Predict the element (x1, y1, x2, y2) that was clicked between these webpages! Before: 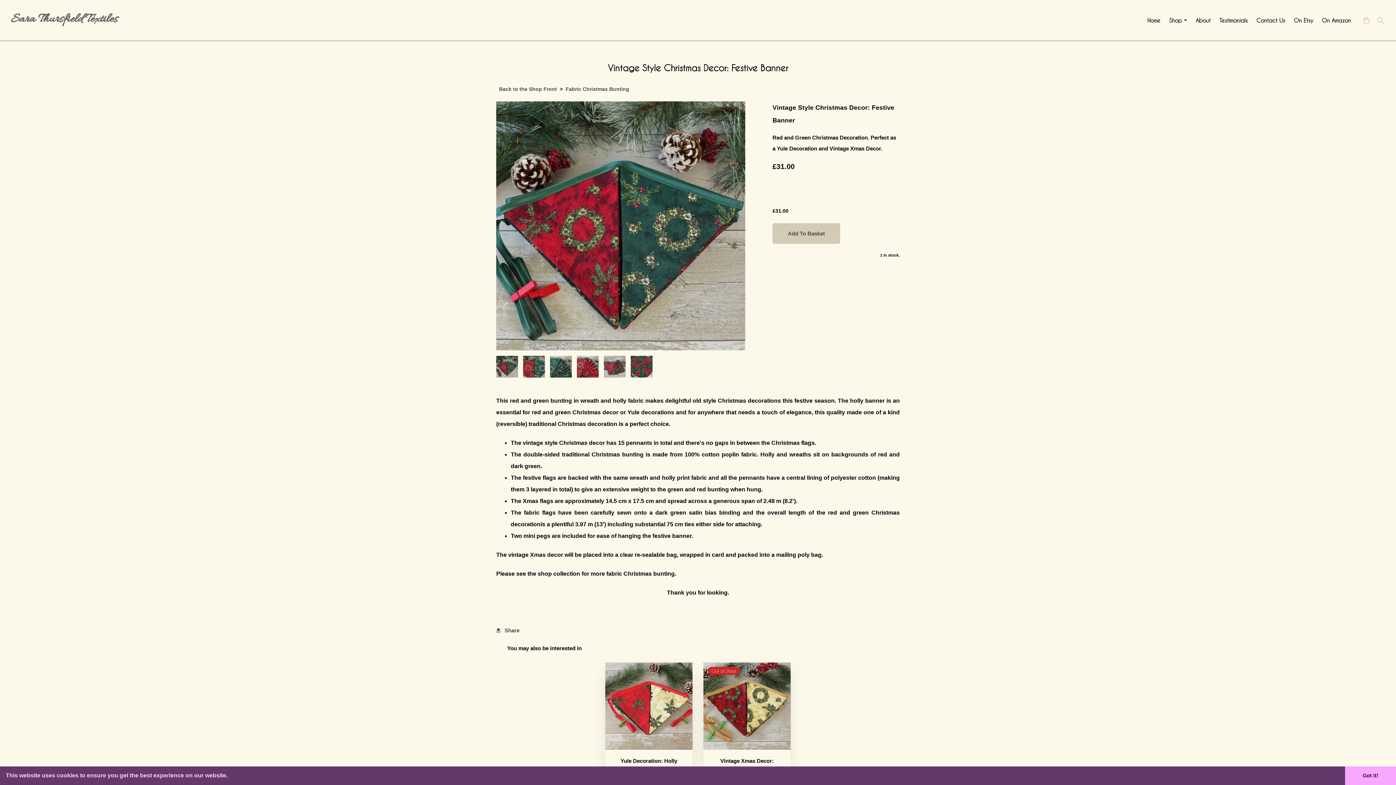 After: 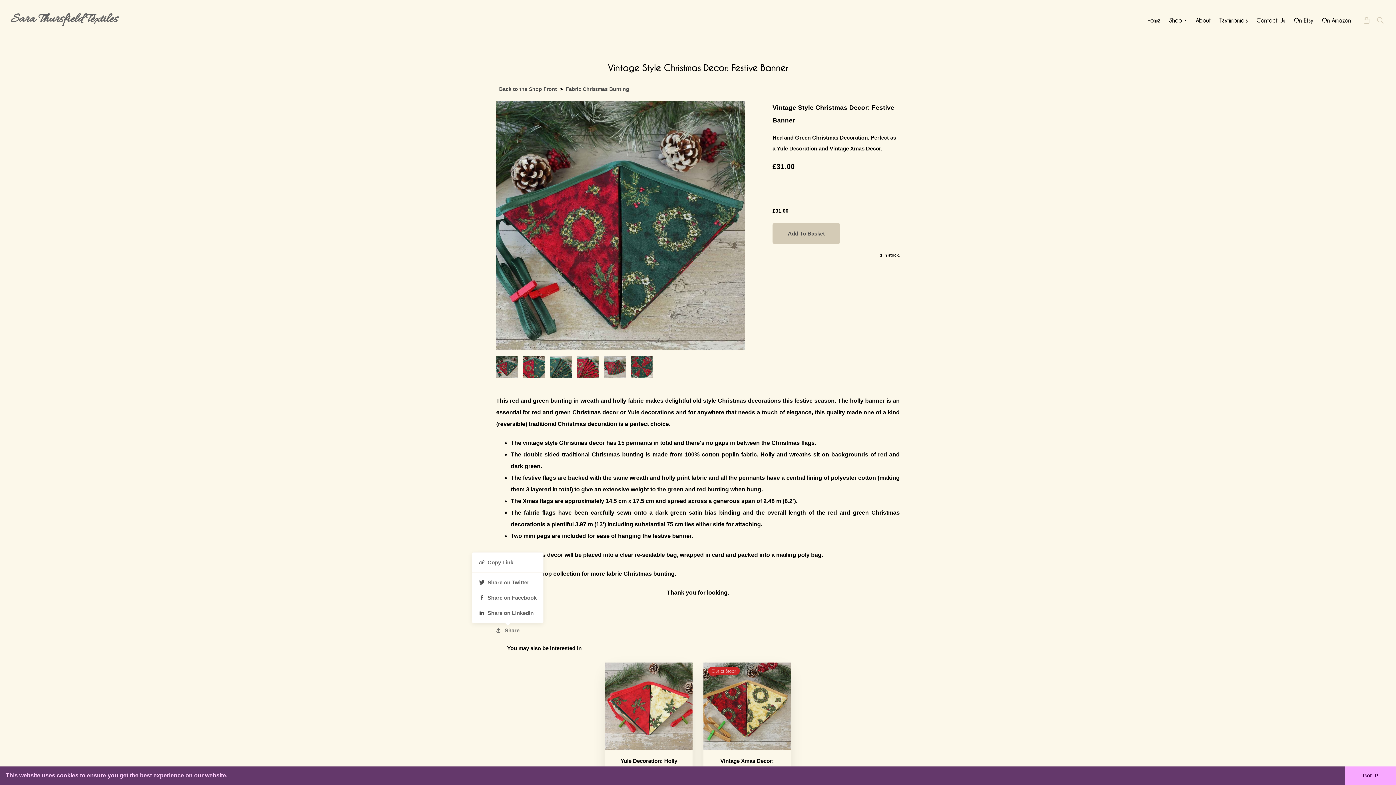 Action: label: Share bbox: (496, 627, 519, 633)